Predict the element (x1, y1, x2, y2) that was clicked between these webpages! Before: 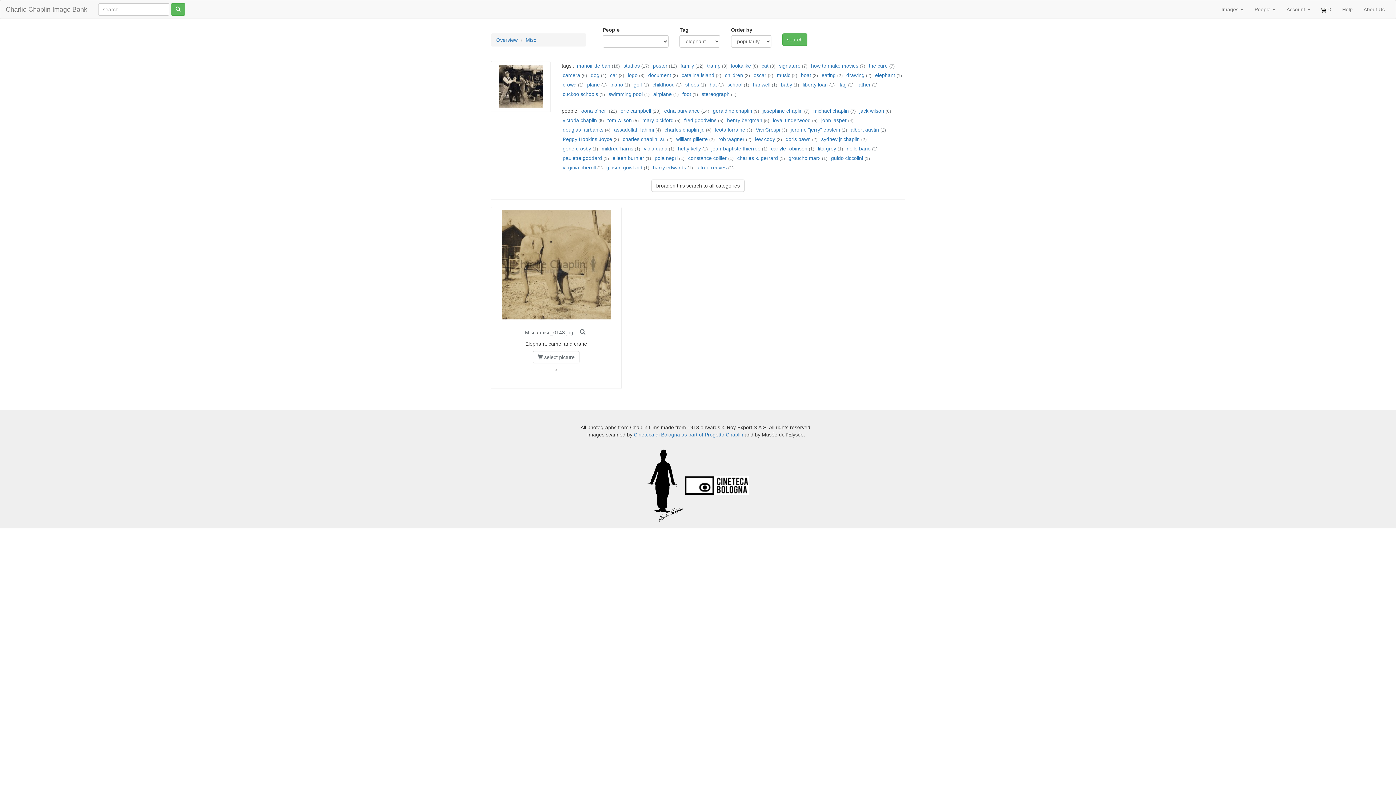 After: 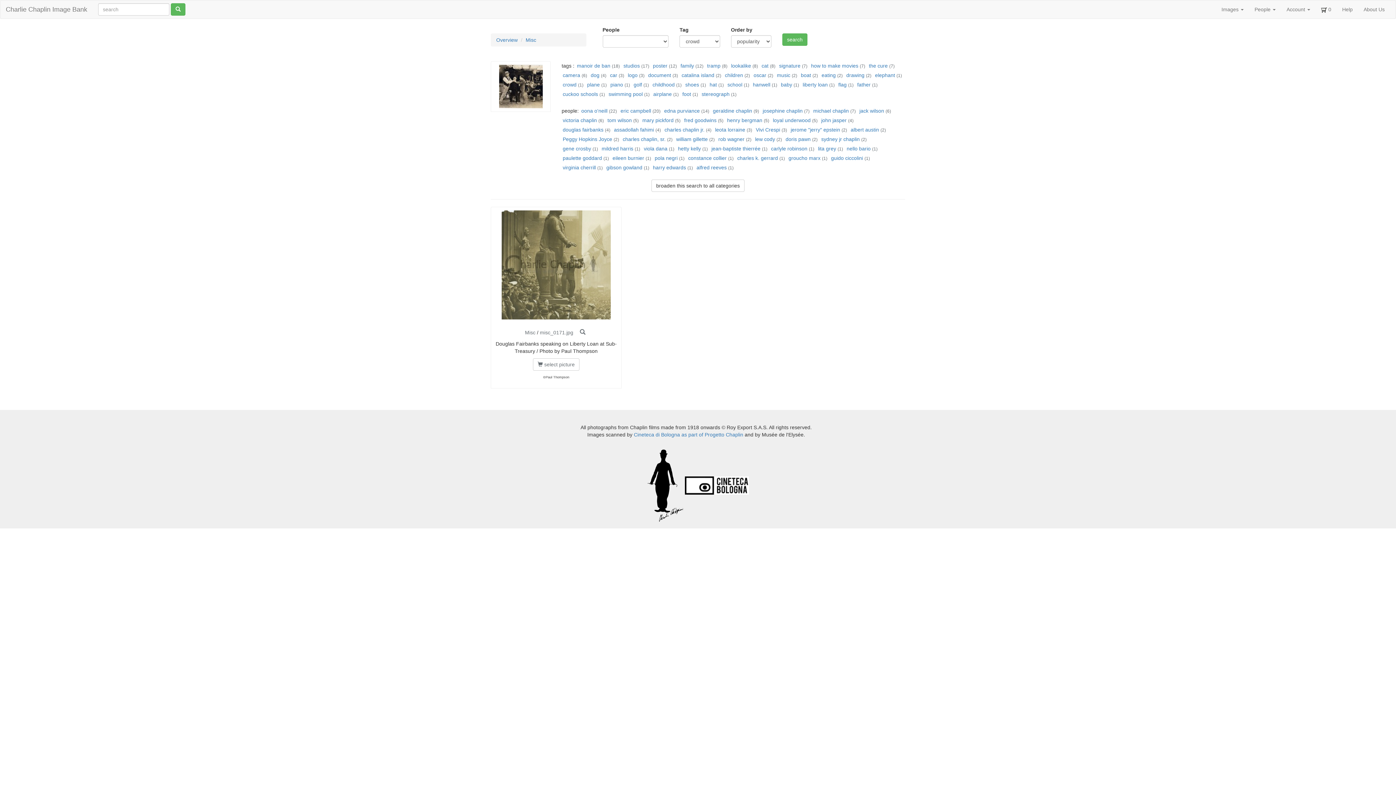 Action: label: crowd bbox: (562, 81, 576, 87)